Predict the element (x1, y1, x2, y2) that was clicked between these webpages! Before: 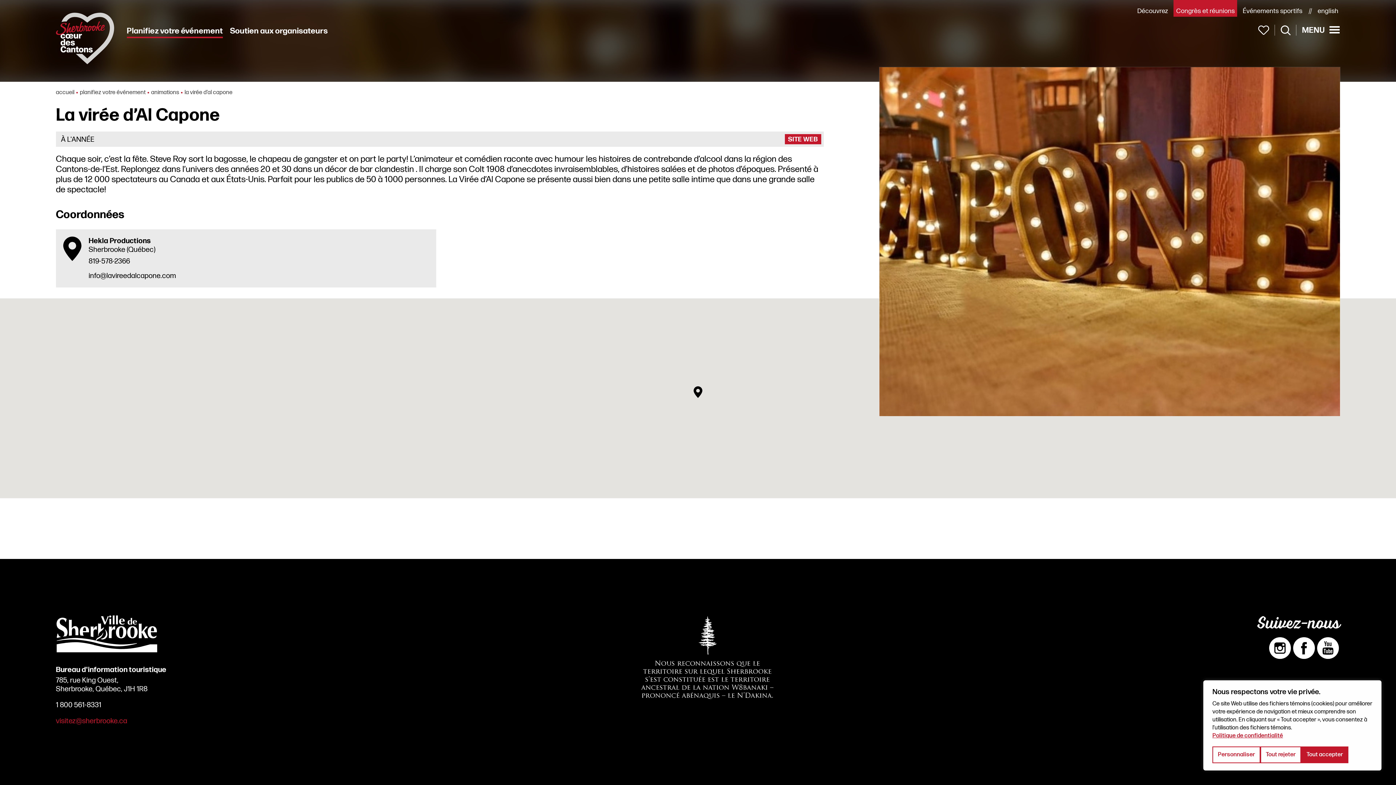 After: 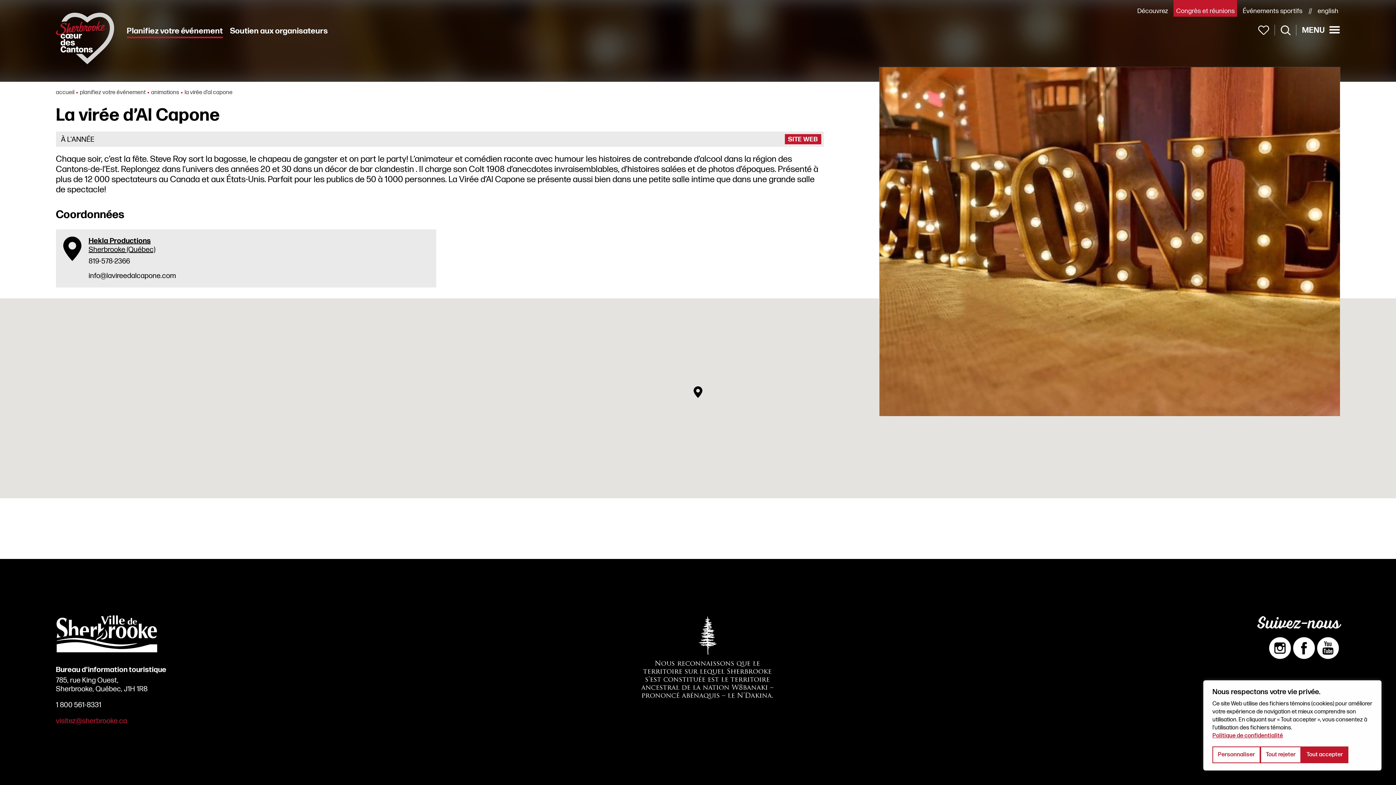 Action: label: Hekla Productions
Sherbrooke (Québec) bbox: (88, 236, 155, 254)